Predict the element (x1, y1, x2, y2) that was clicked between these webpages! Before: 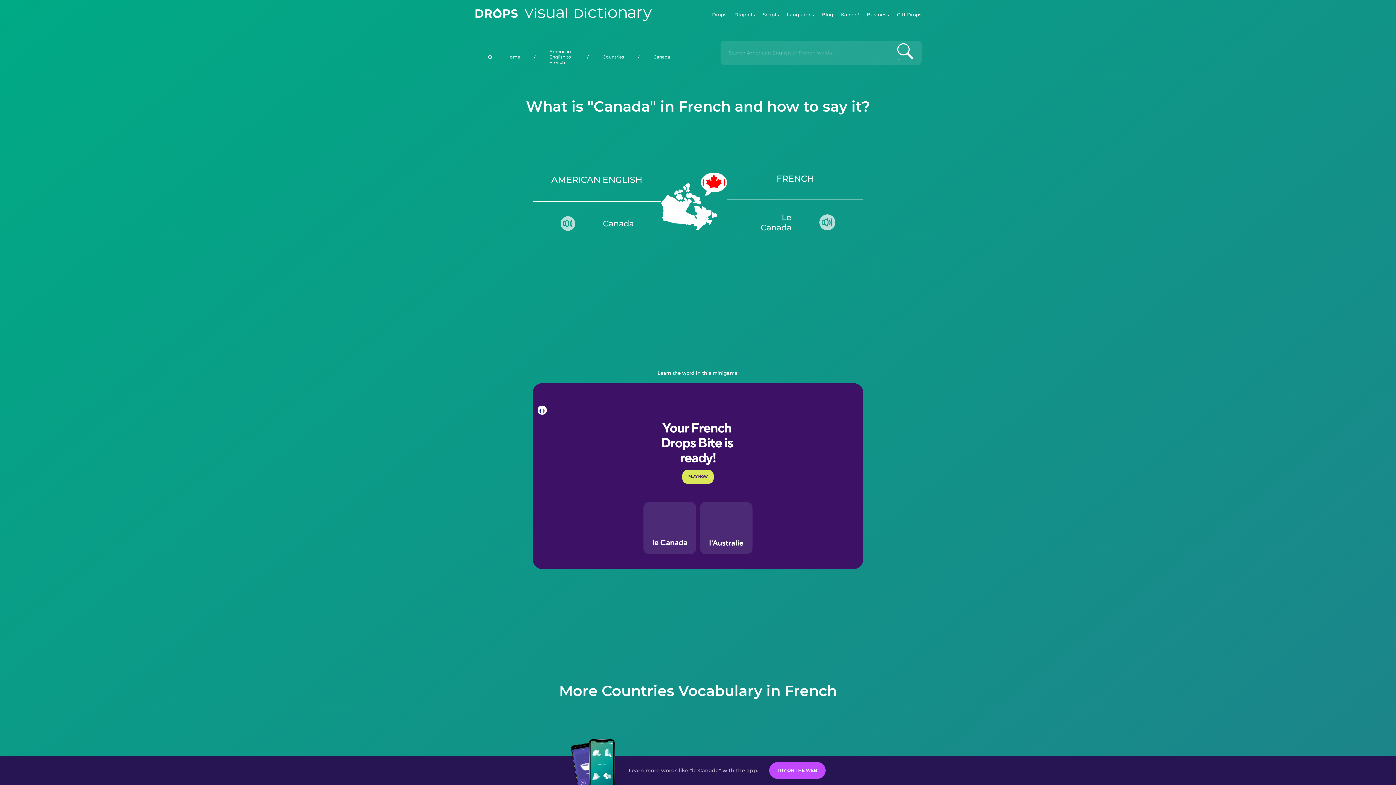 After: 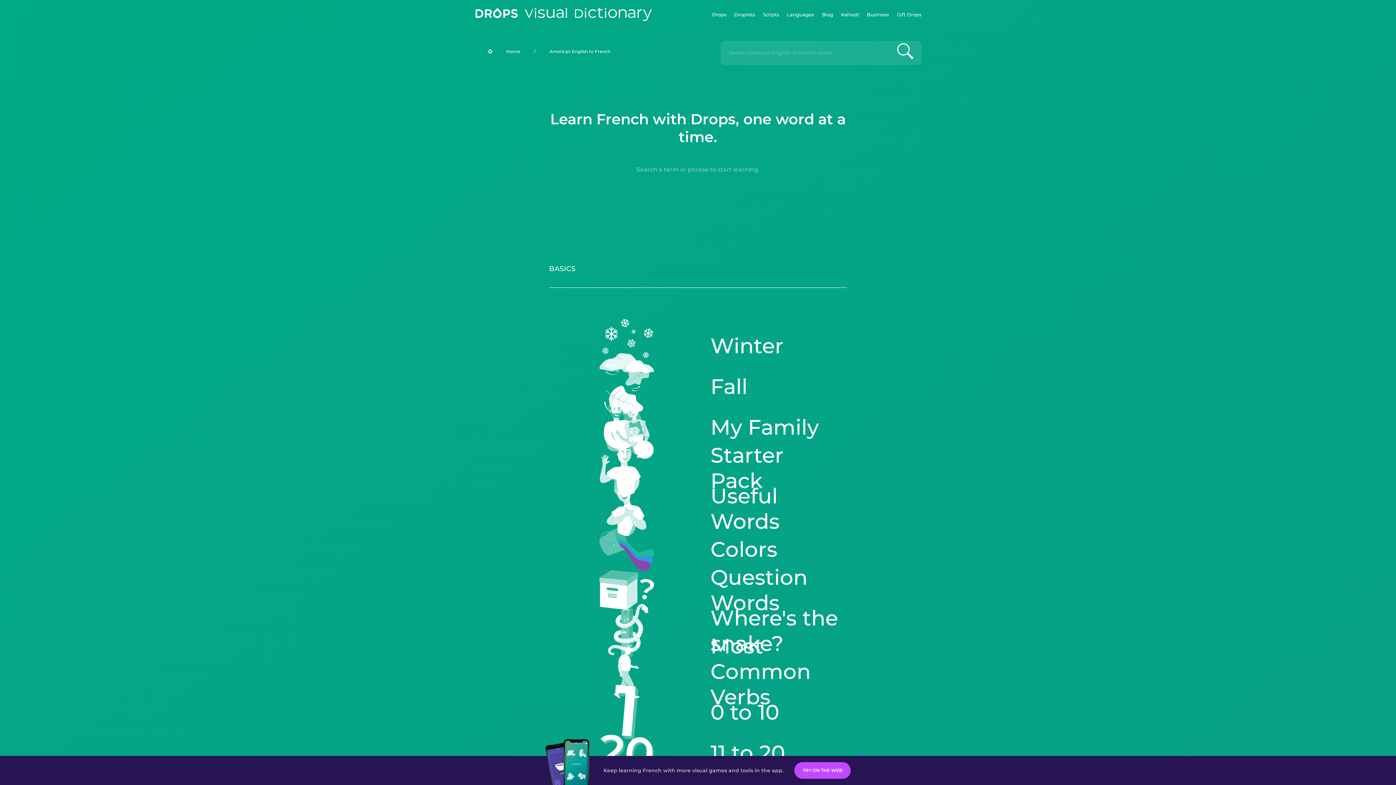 Action: bbox: (535, 40, 587, 72) label: American English to French